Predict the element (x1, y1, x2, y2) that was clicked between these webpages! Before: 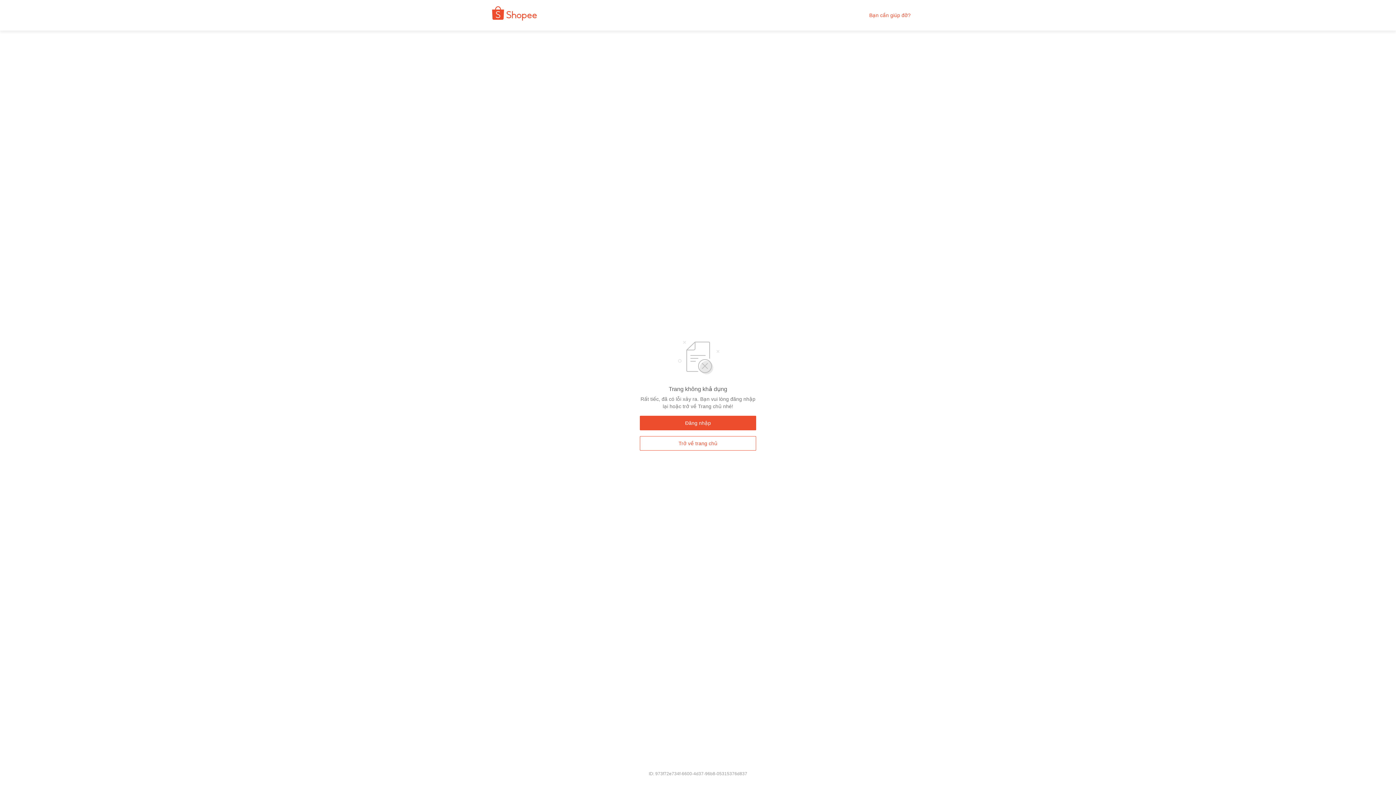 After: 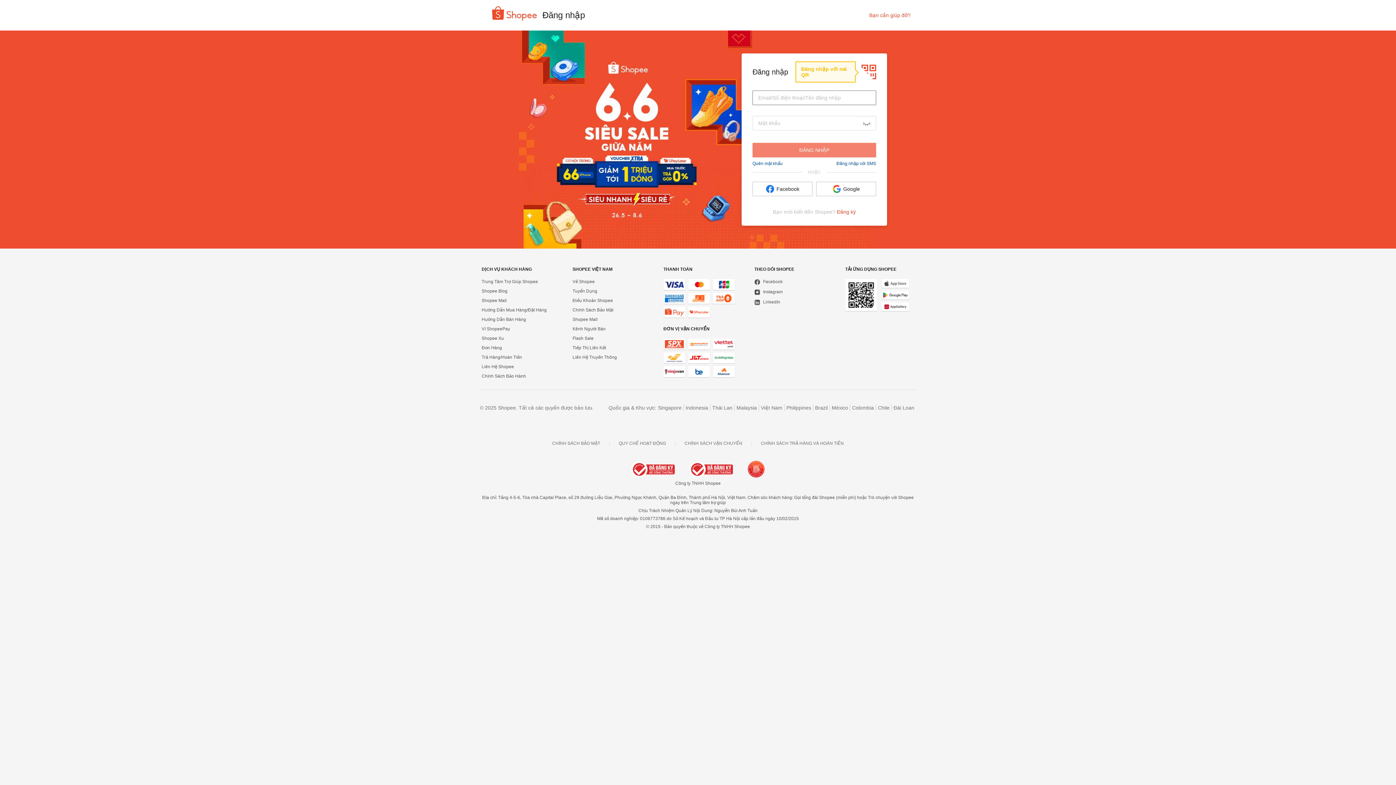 Action: bbox: (640, 416, 756, 430) label: Đăng nhập